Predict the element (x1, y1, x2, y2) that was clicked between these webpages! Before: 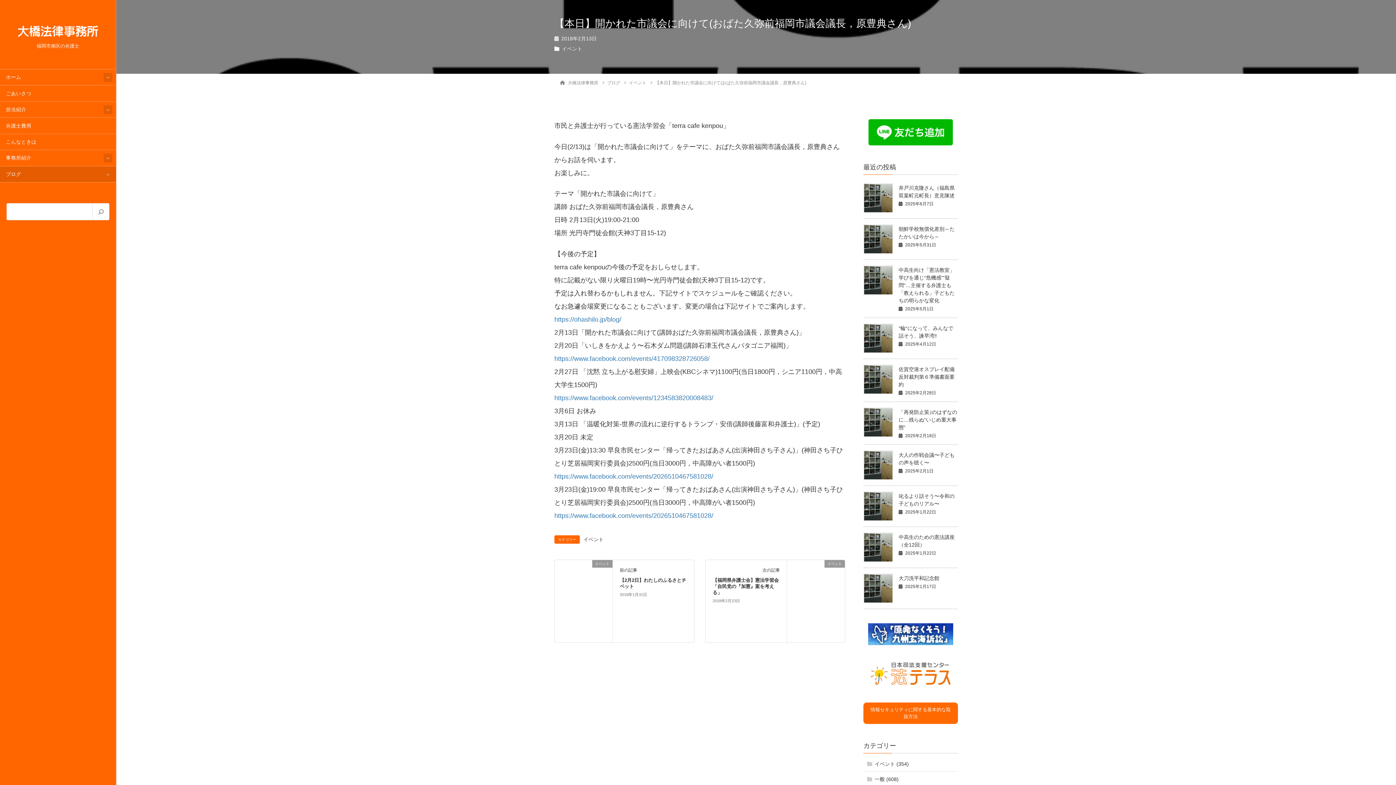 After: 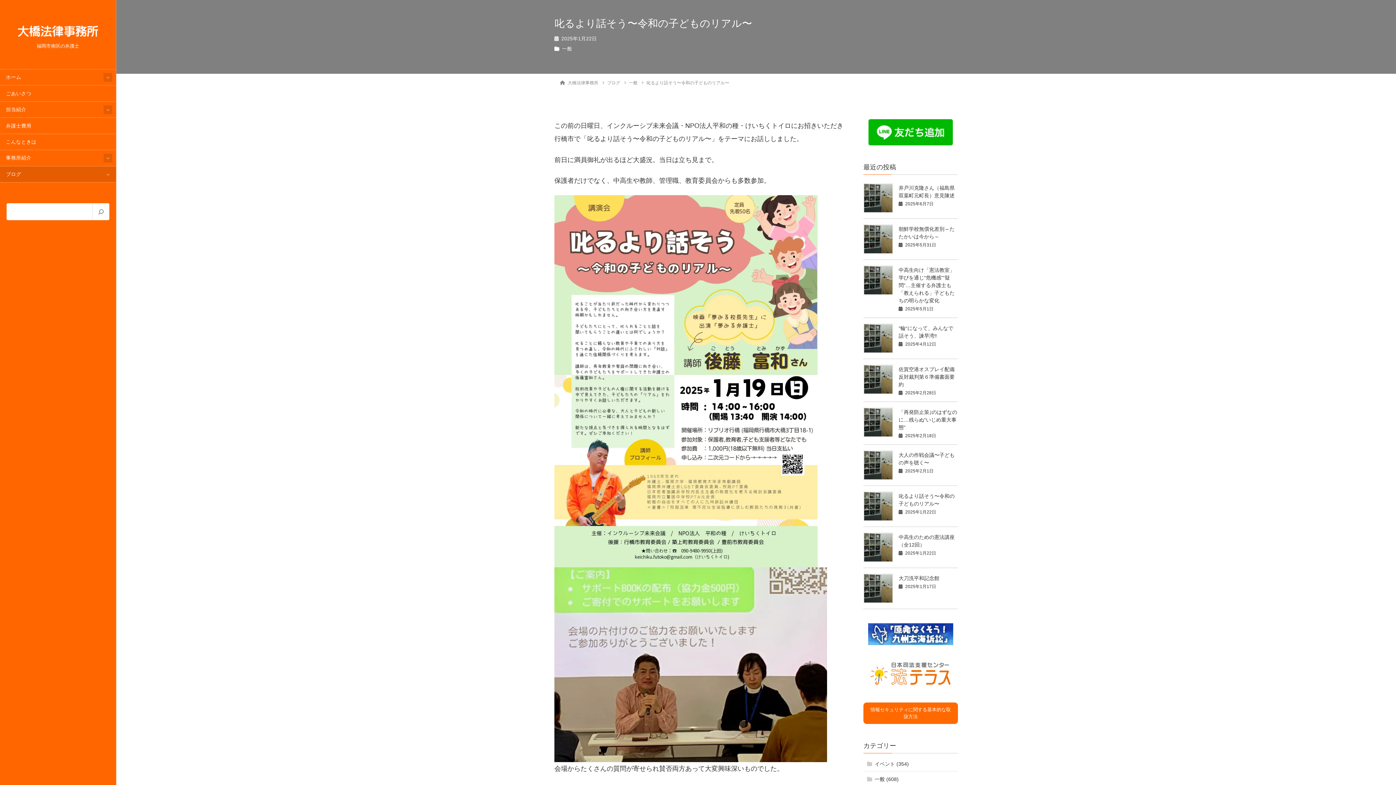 Action: bbox: (863, 491, 893, 521)